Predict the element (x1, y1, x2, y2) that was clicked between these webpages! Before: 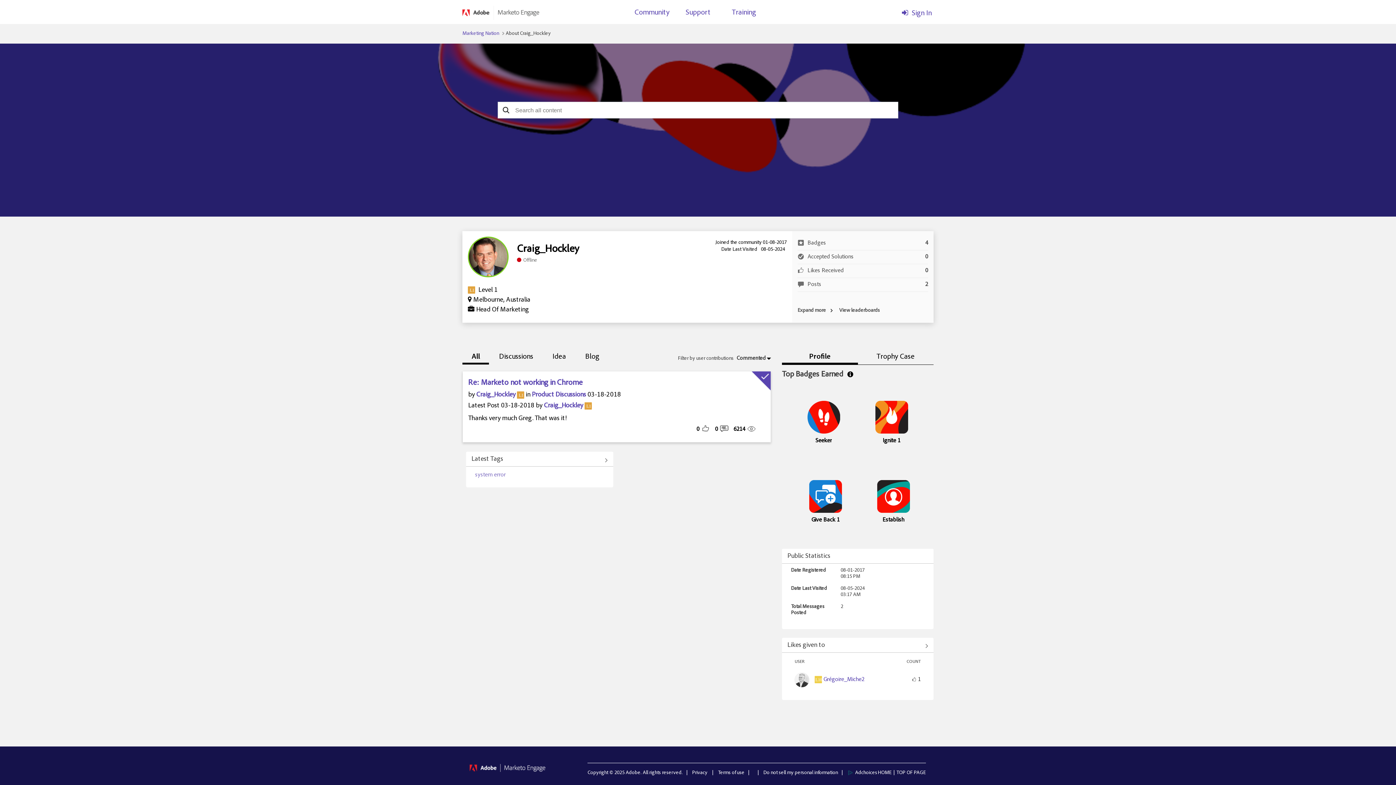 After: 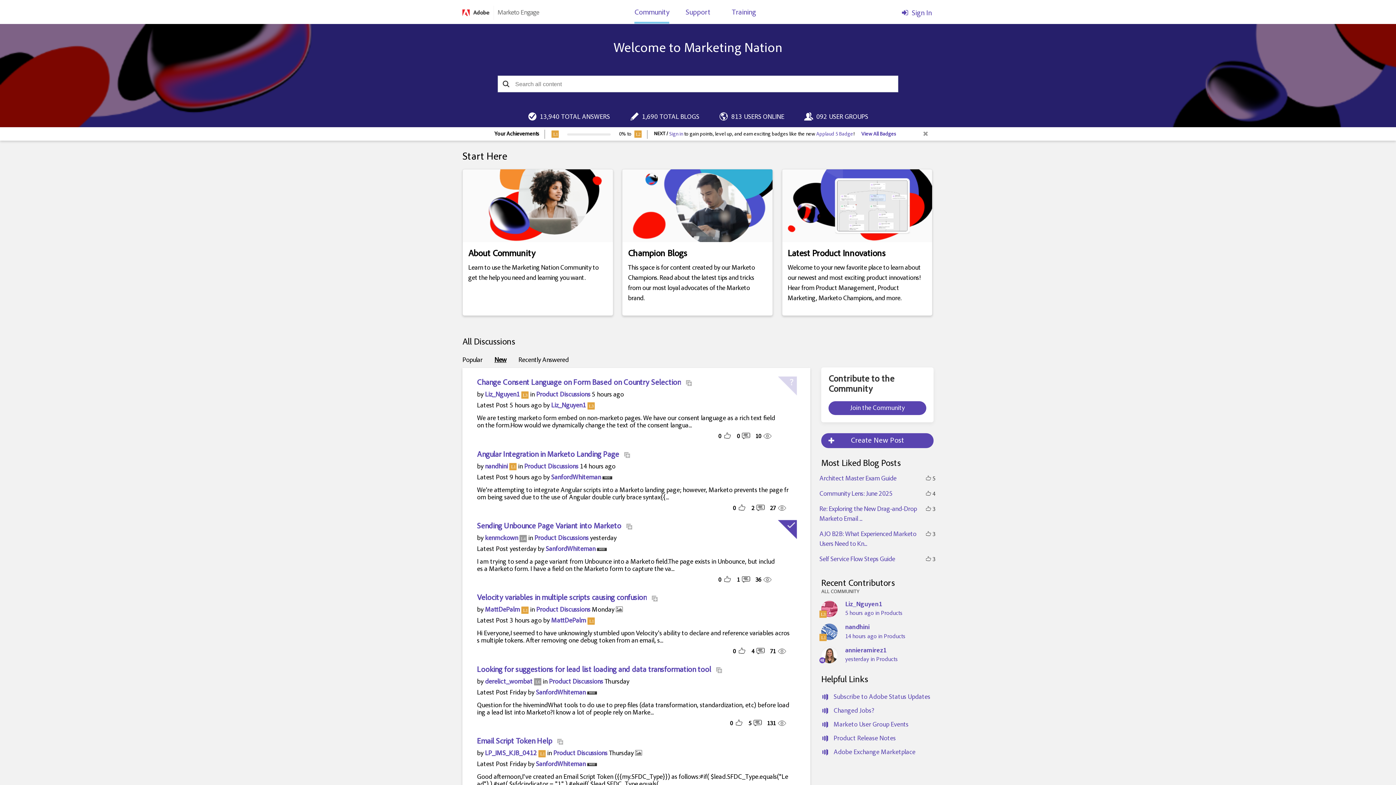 Action: label: Community bbox: (634, 5, 669, 23)